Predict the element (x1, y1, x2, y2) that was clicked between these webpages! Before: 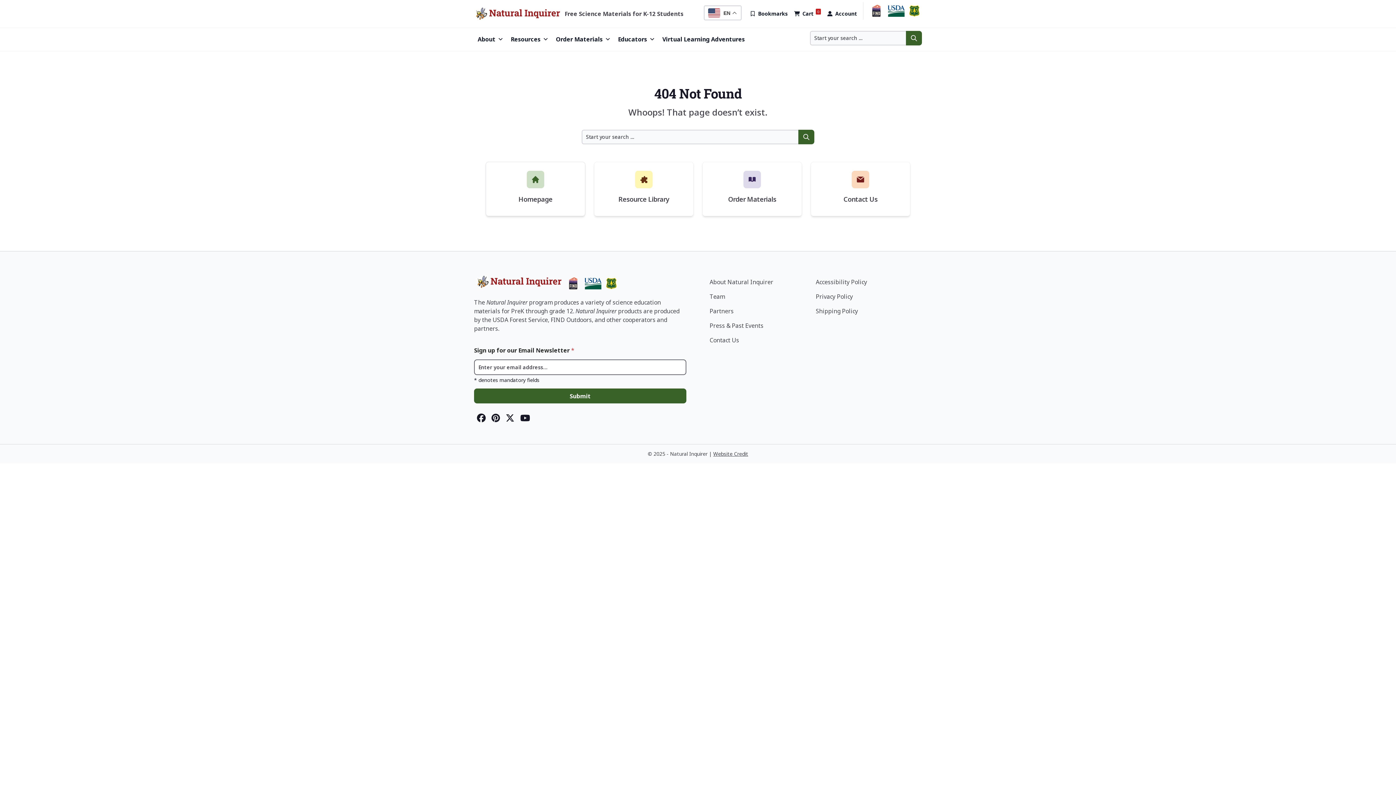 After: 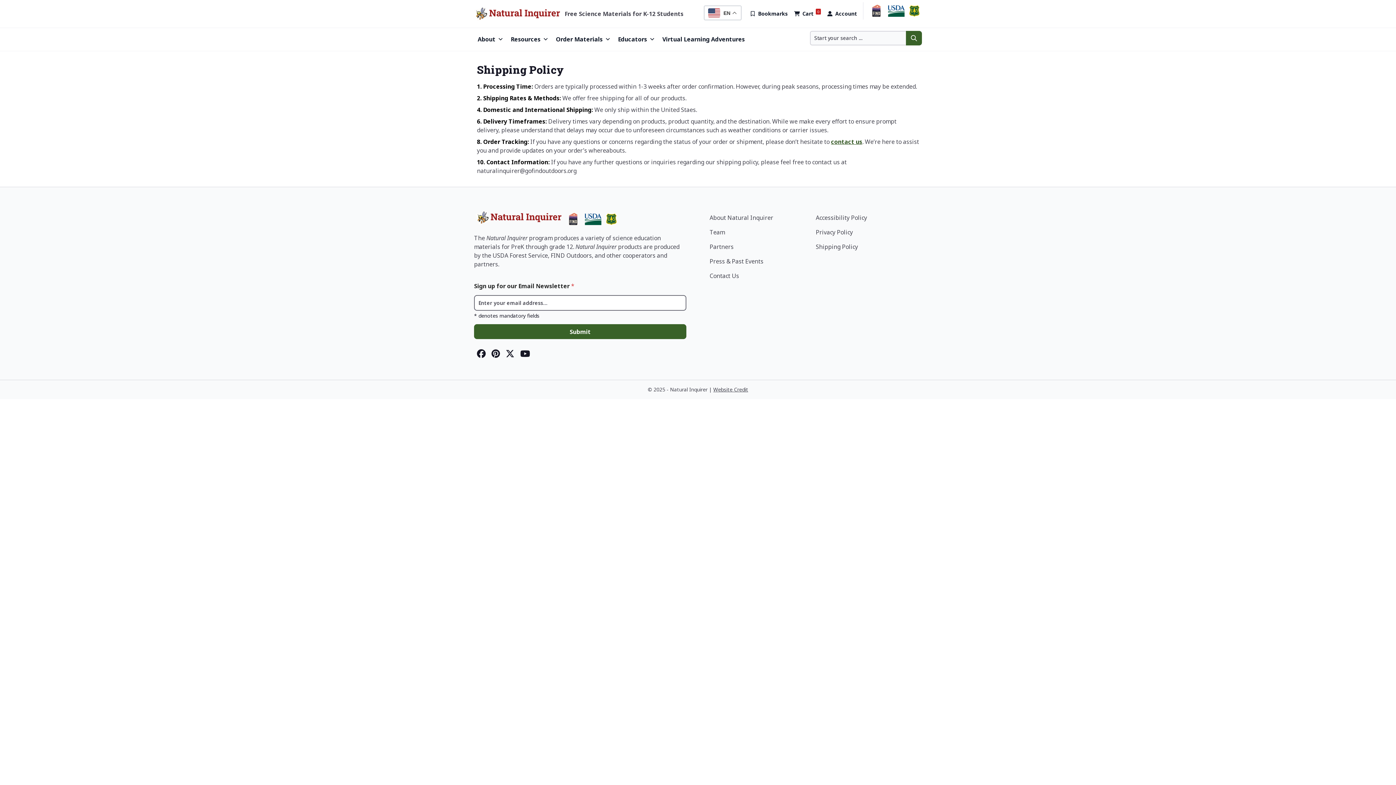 Action: label: Shipping Policy bbox: (816, 307, 858, 315)